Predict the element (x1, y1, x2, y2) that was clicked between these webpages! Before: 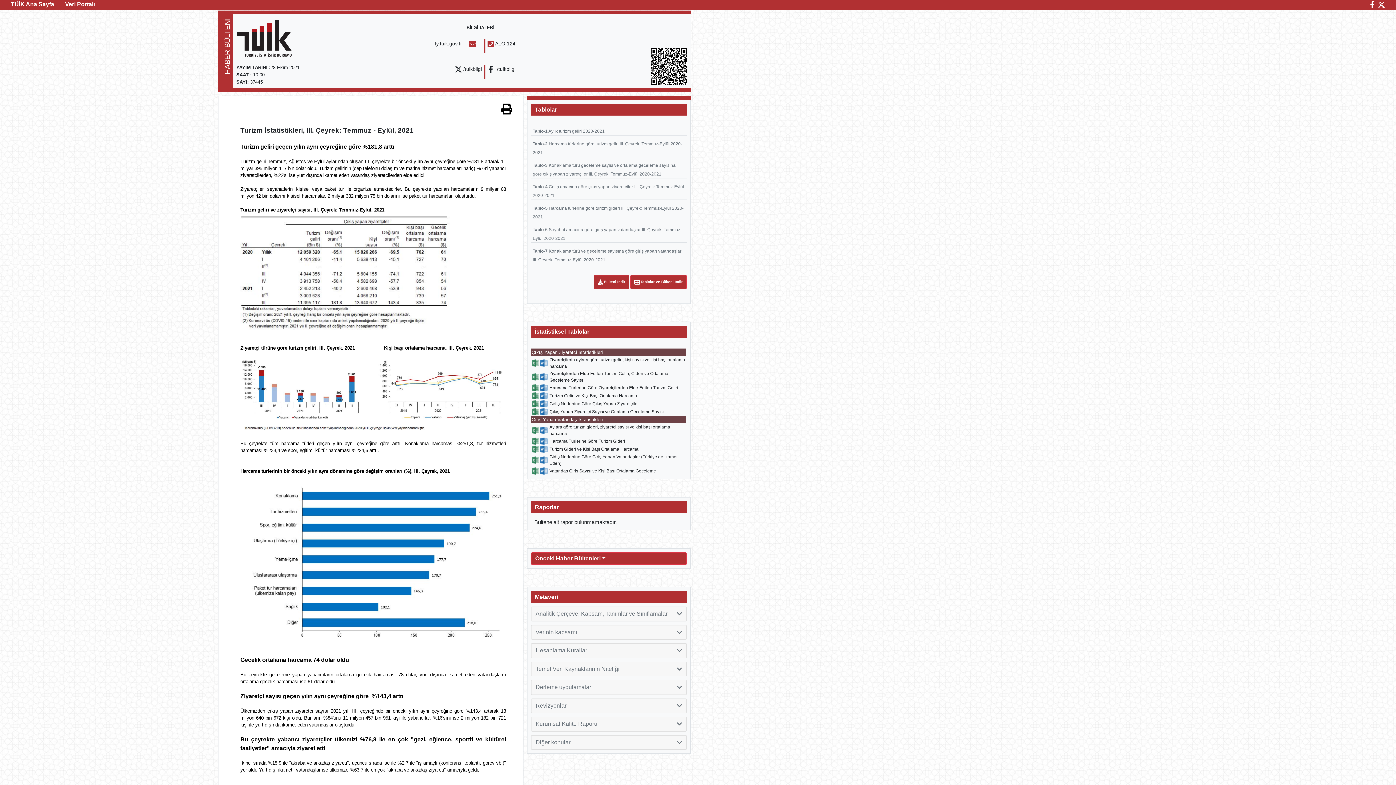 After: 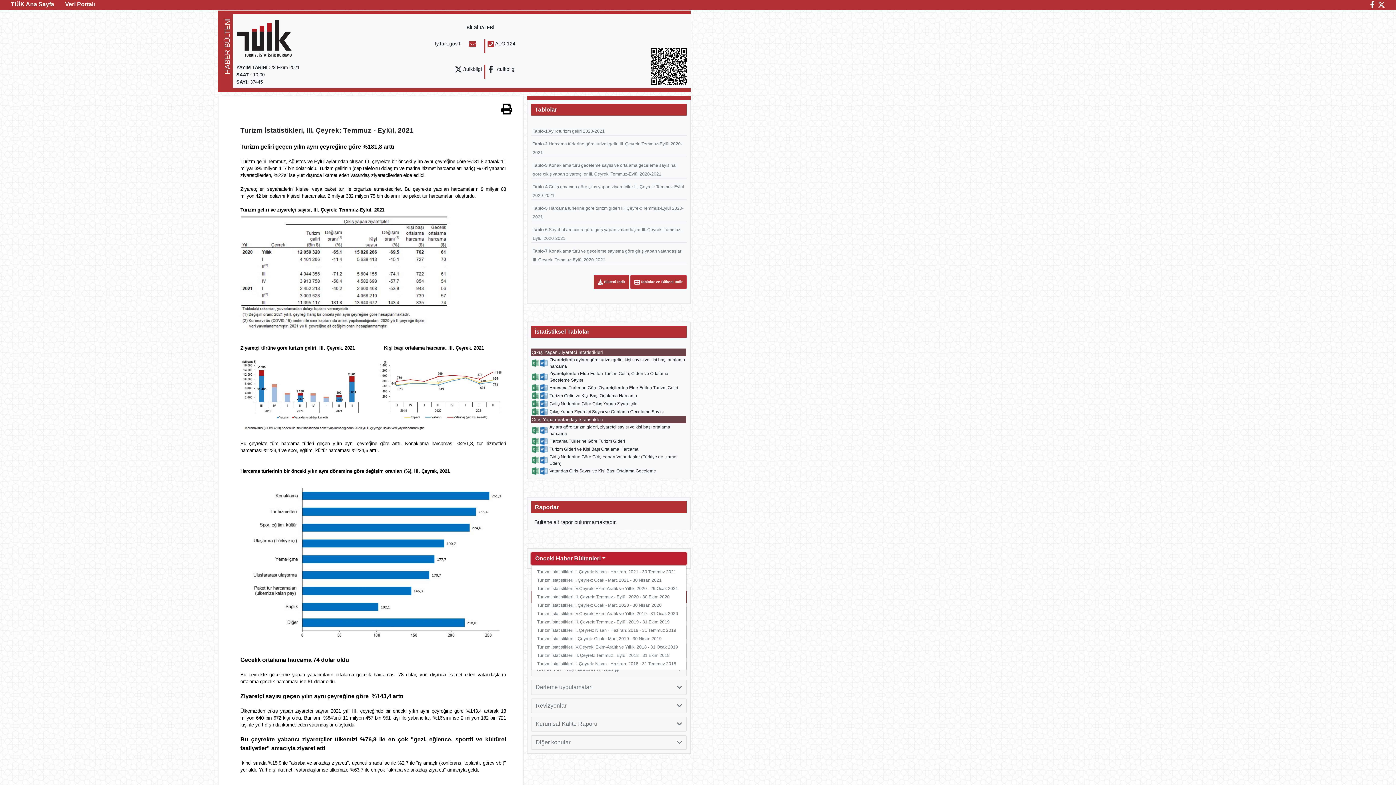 Action: bbox: (531, 552, 686, 565) label: Önceki Haber Bültenleri